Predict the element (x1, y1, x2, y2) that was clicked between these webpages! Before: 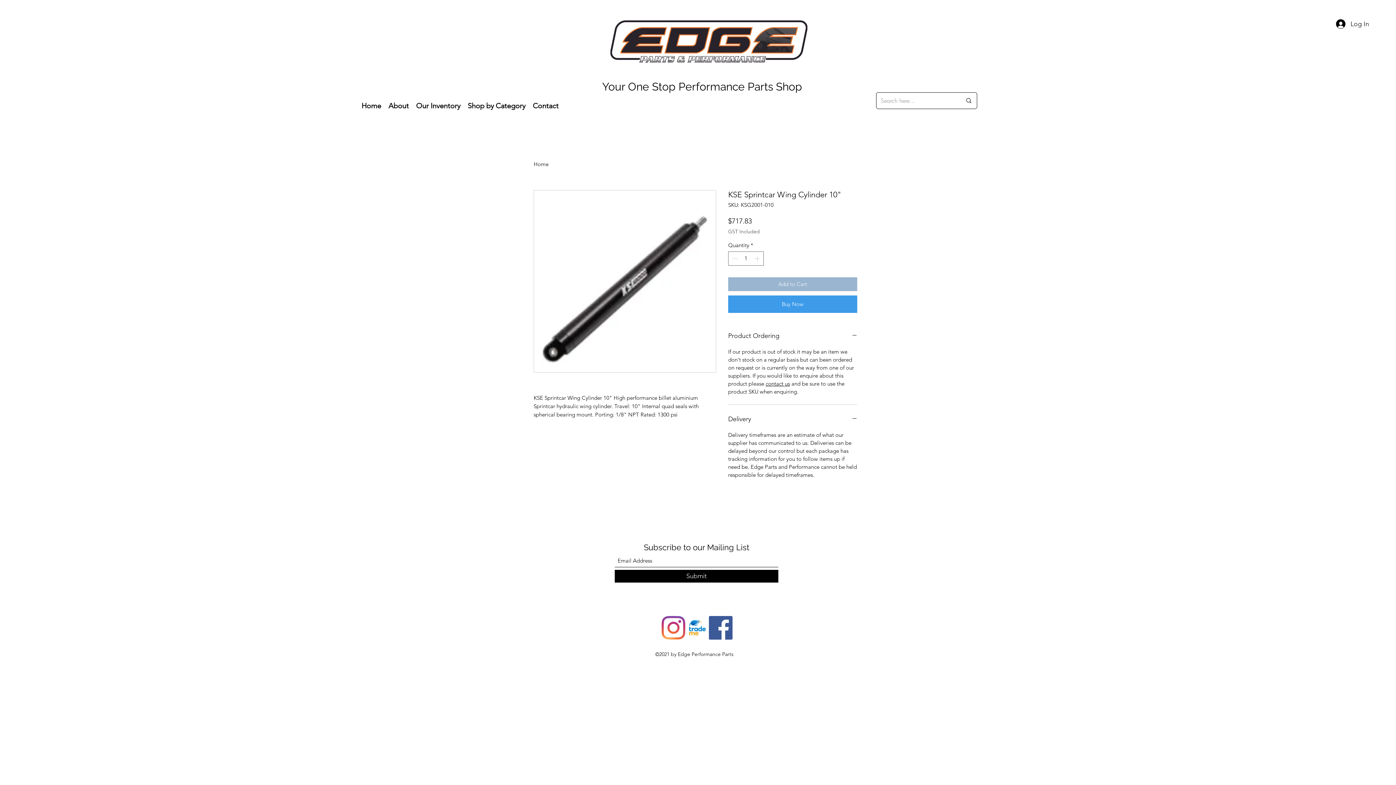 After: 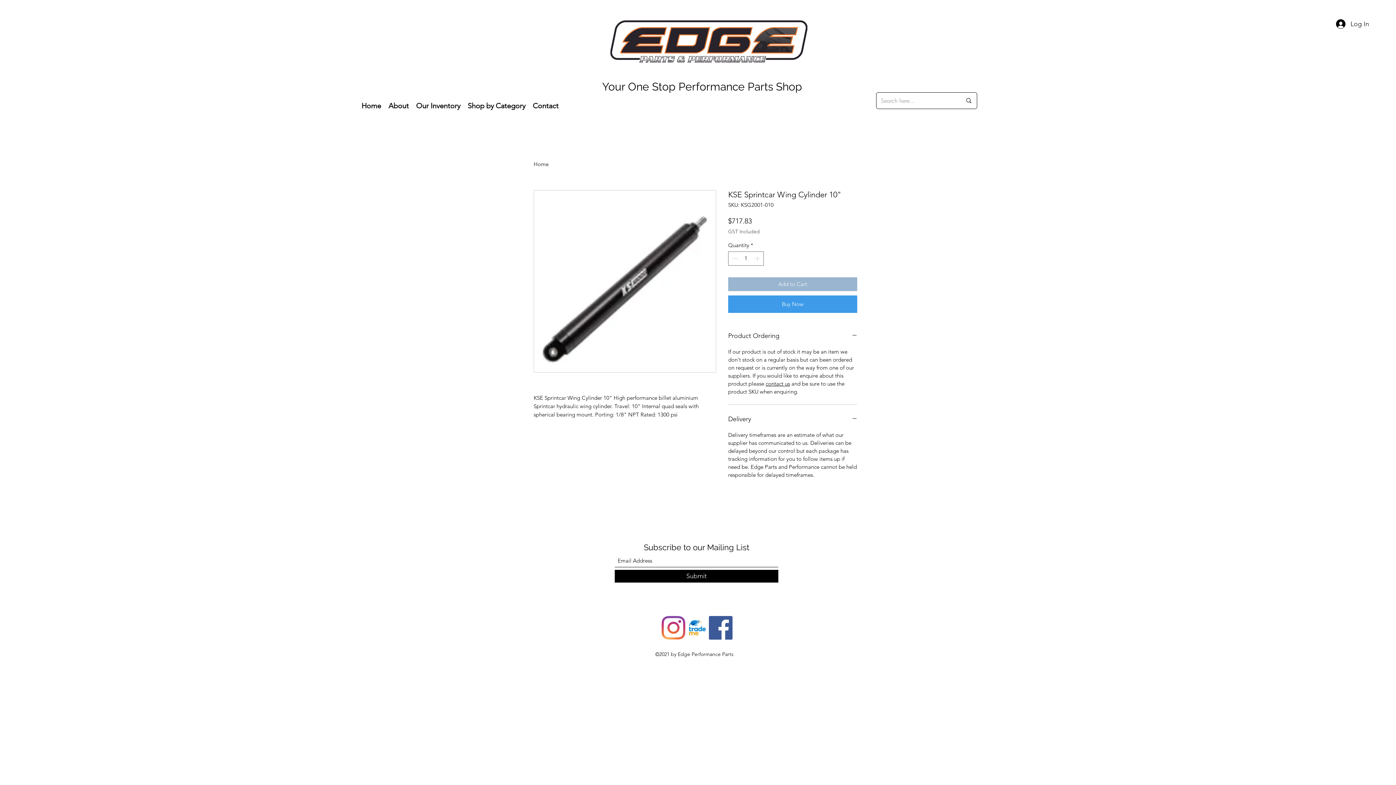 Action: label: Instagram bbox: (661, 616, 685, 639)